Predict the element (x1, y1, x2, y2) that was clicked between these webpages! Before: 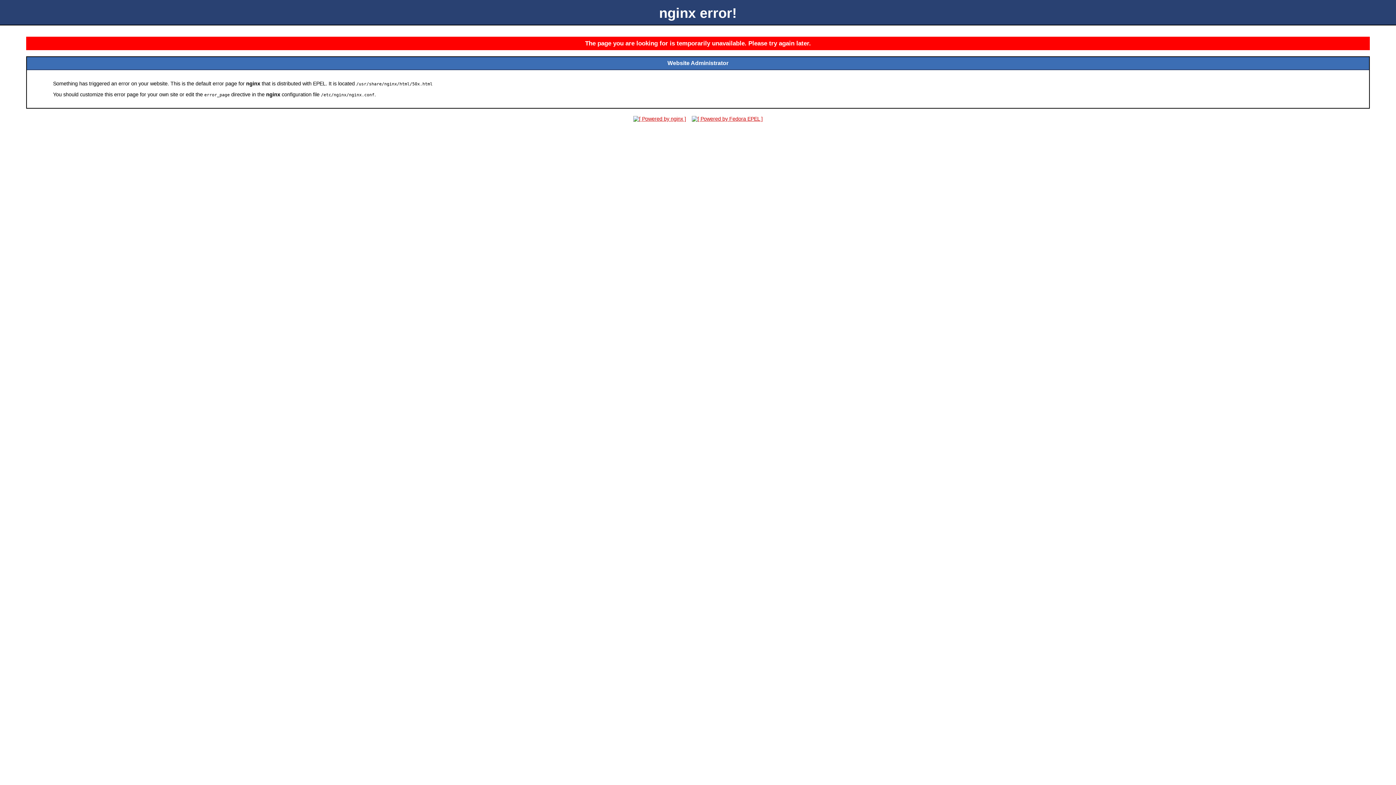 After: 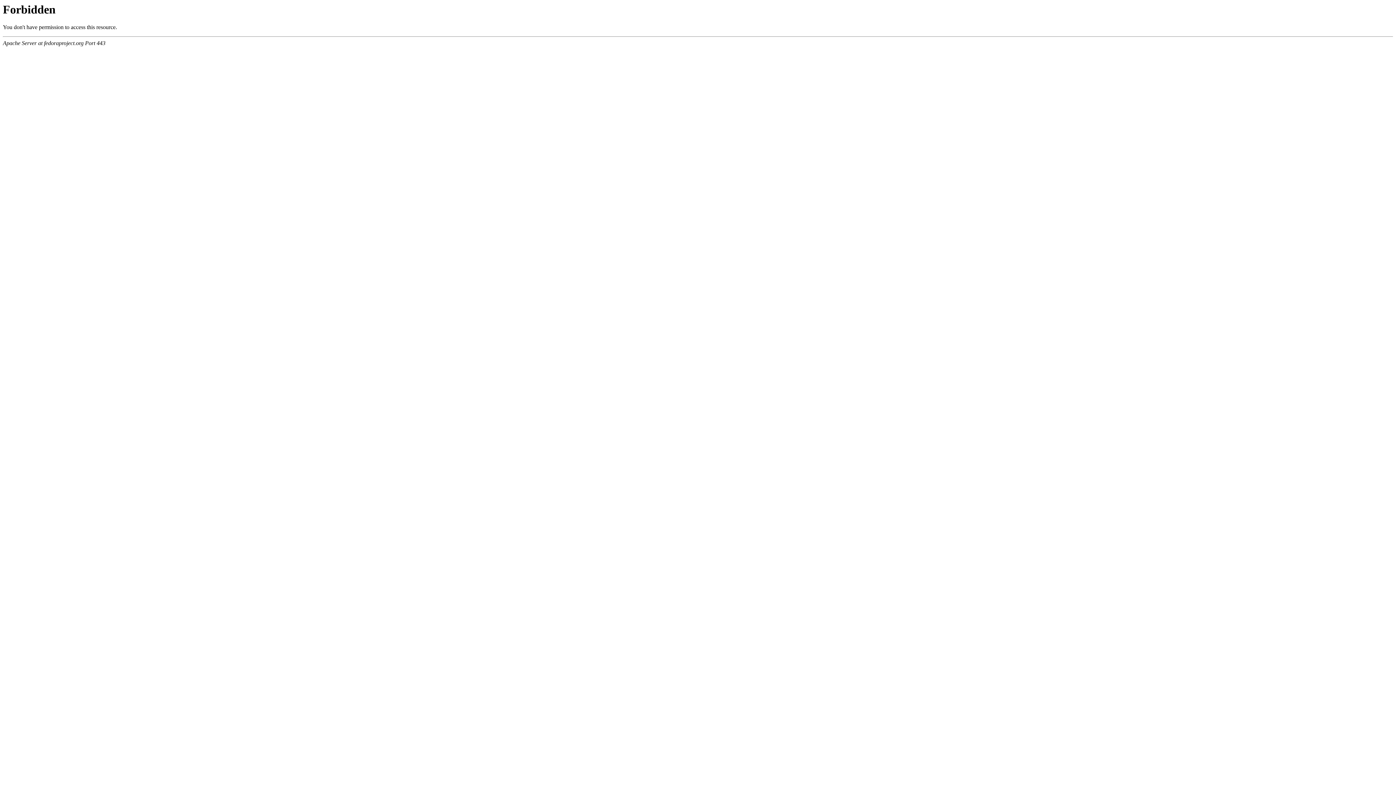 Action: bbox: (689, 116, 765, 121)